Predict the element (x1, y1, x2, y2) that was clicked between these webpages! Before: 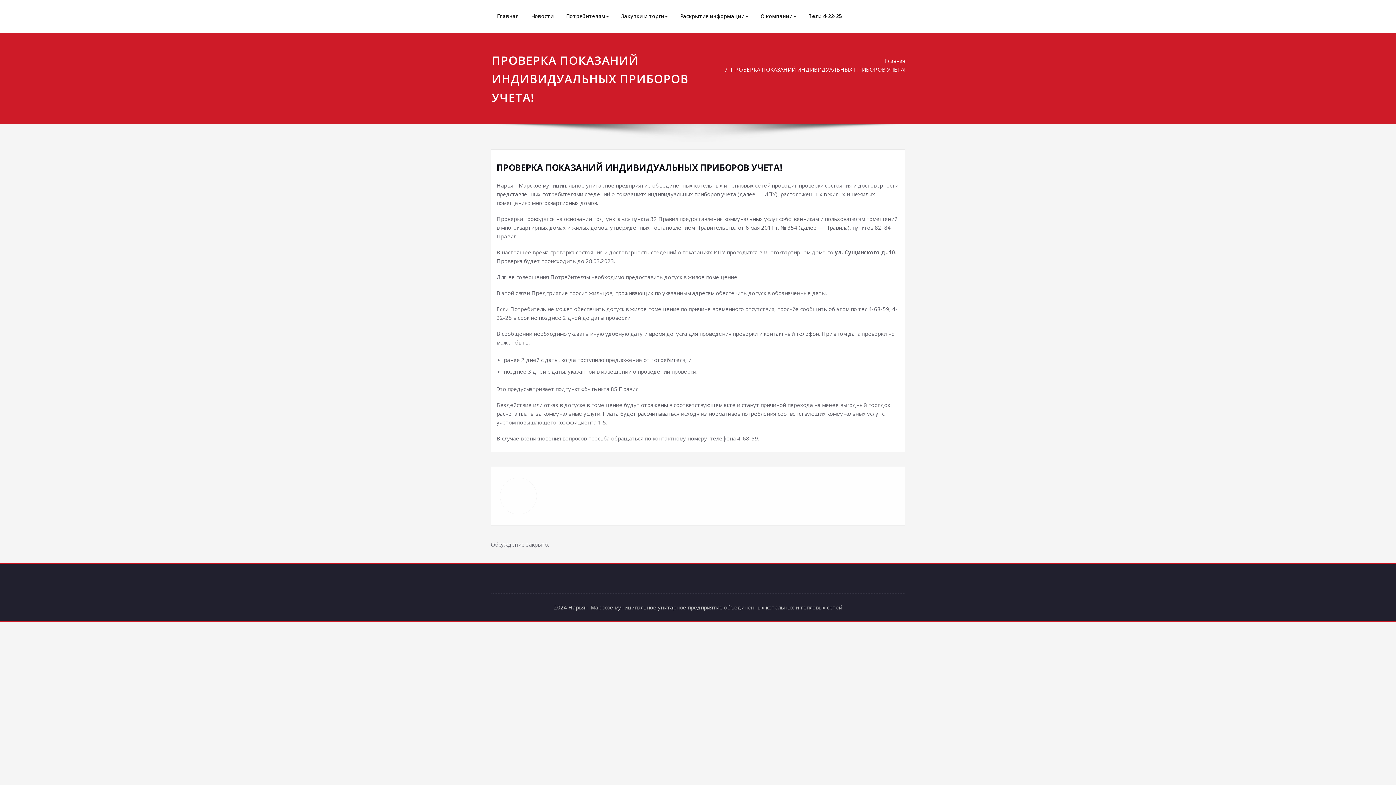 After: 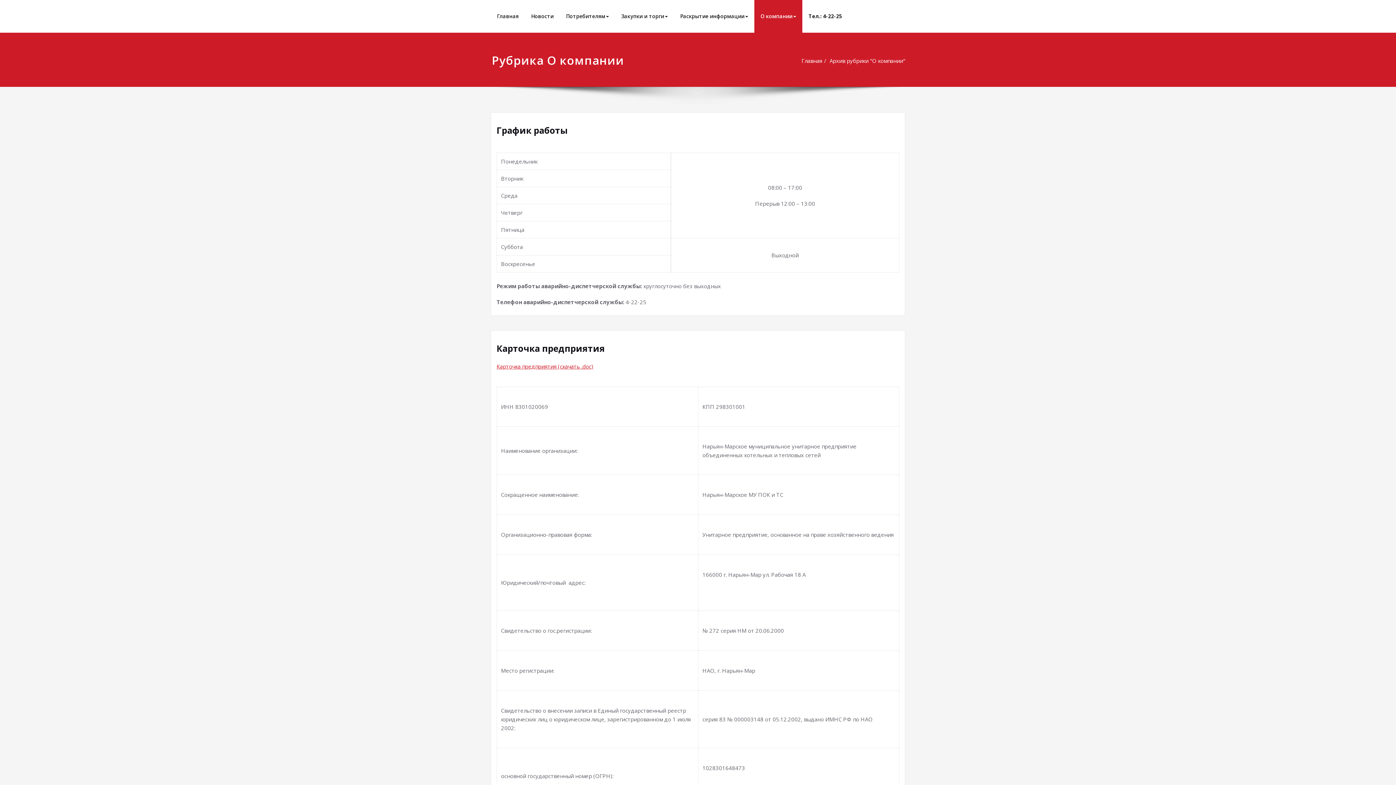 Action: label: О компании bbox: (754, 0, 802, 32)